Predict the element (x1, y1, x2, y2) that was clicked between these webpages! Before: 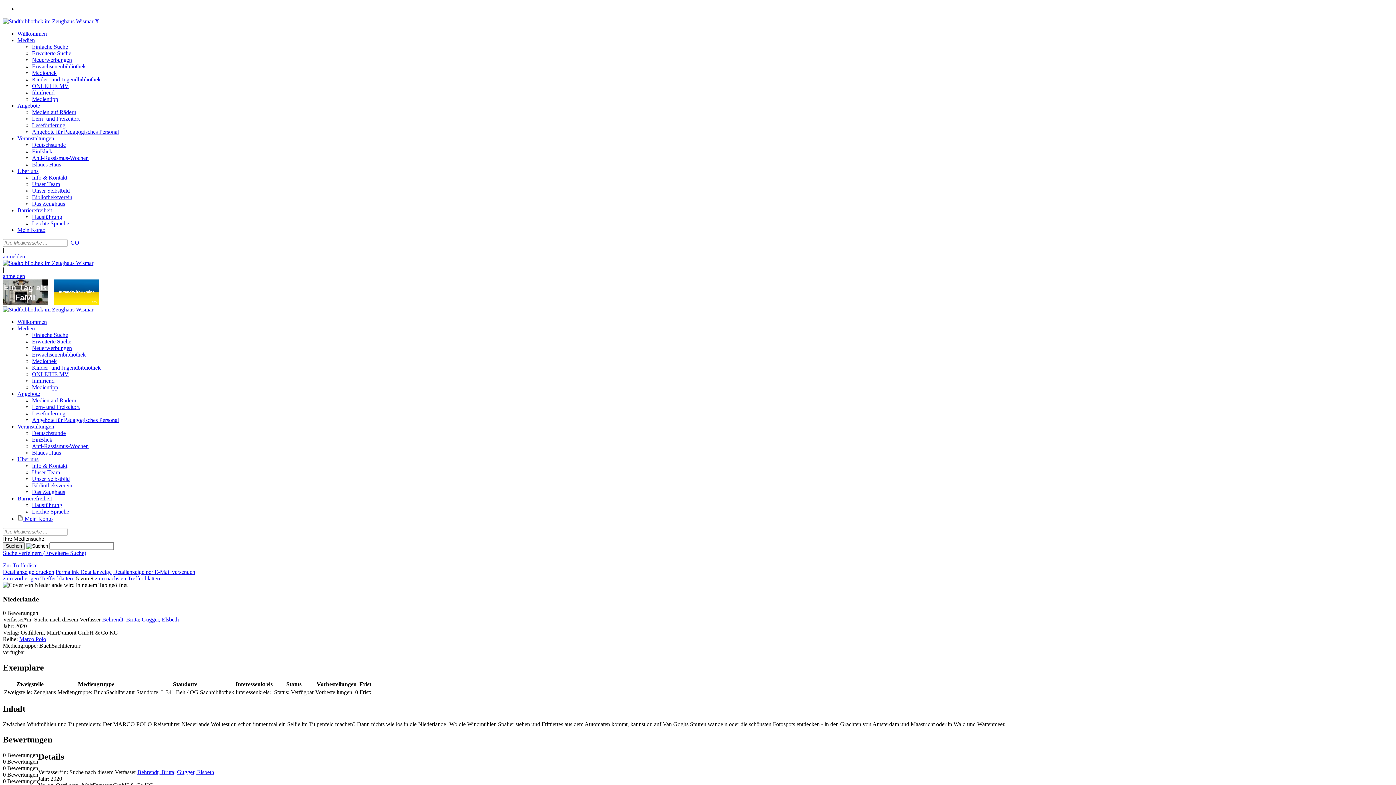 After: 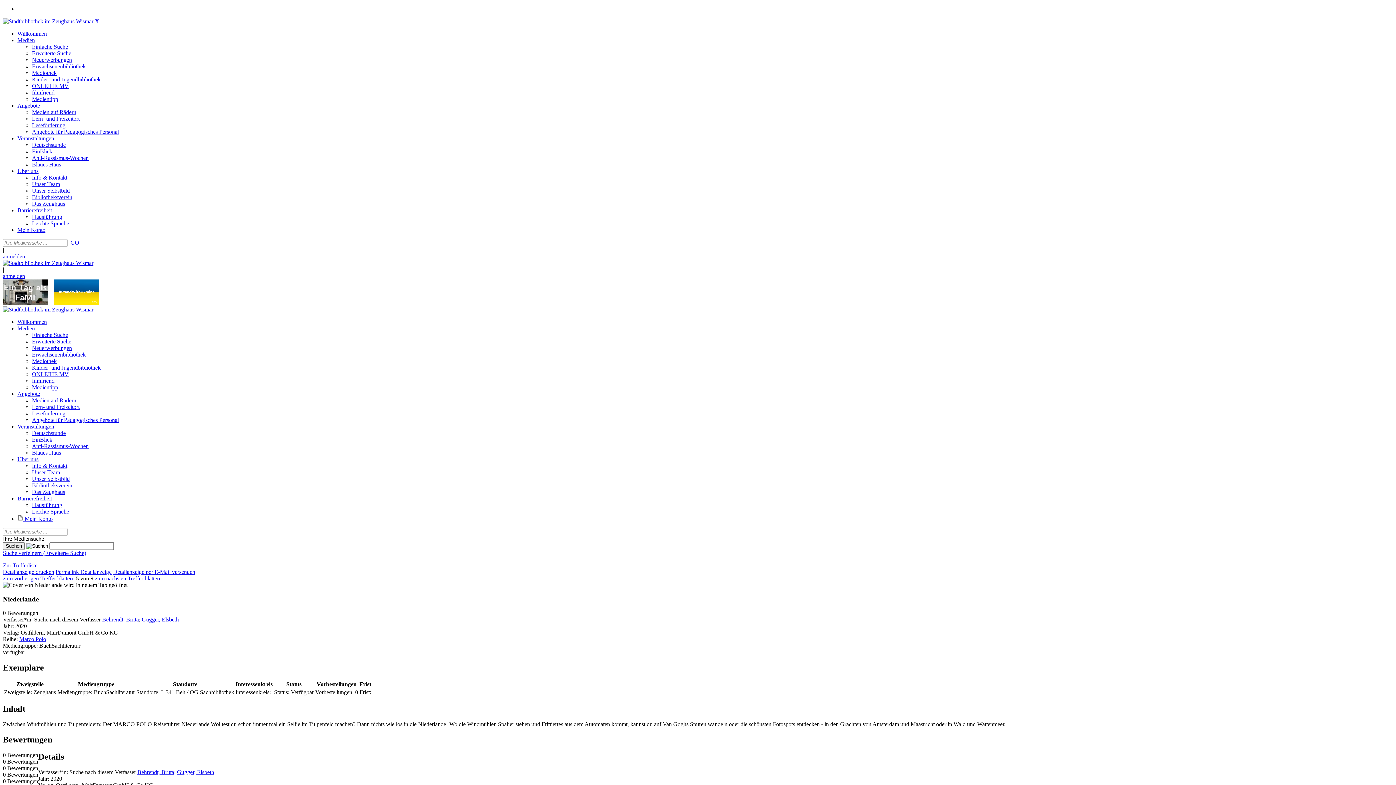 Action: bbox: (55, 569, 111, 575) label: Permalink Detailanzeige